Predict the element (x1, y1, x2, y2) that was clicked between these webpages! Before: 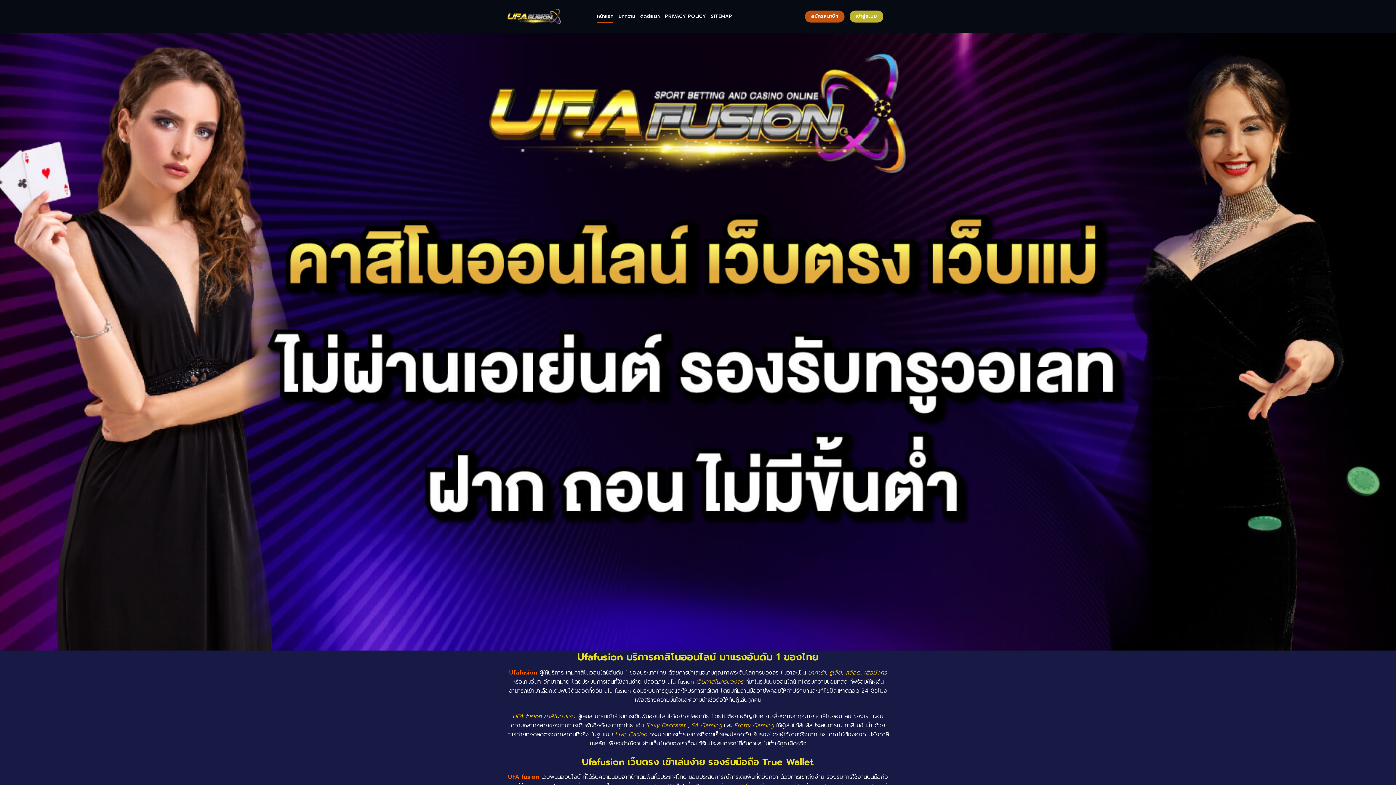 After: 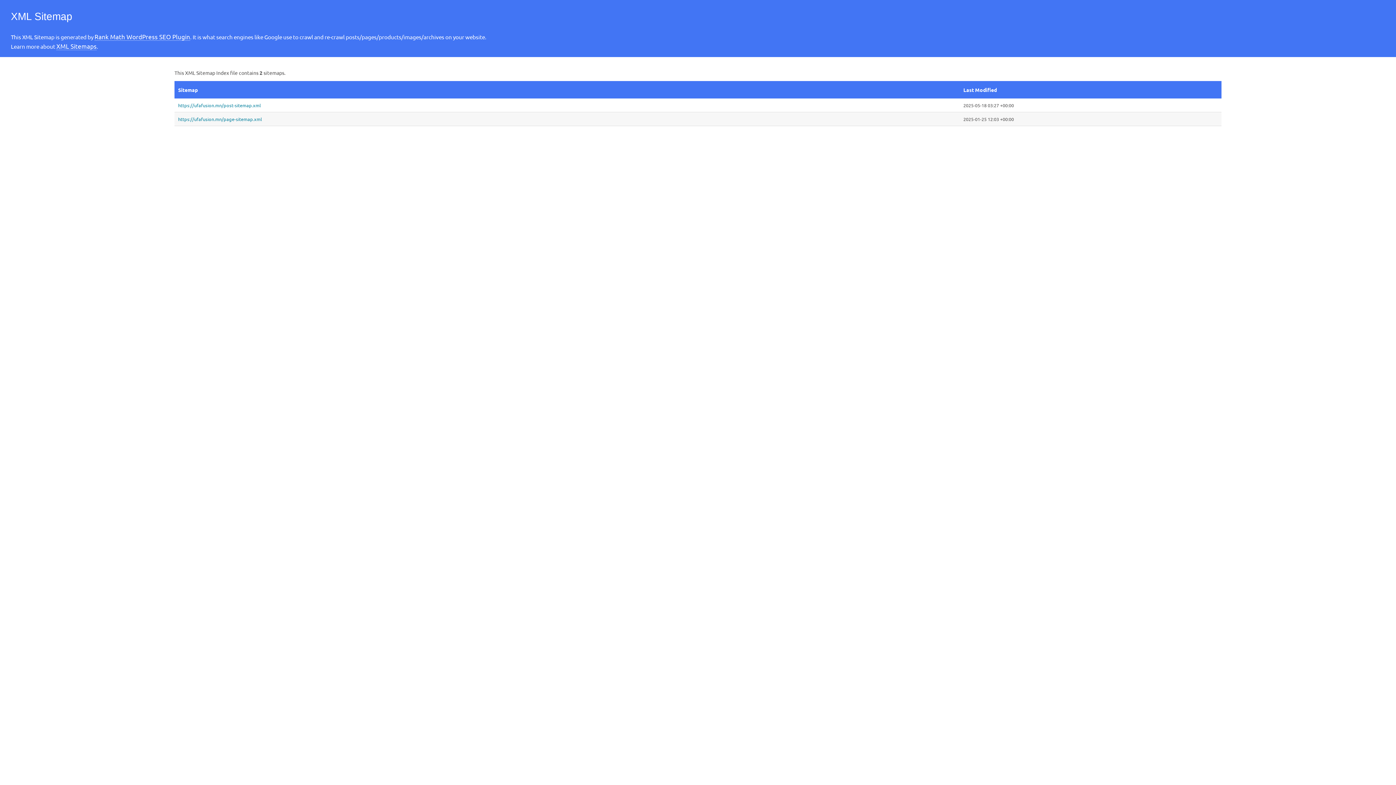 Action: bbox: (711, 9, 732, 22) label: SITEMAP